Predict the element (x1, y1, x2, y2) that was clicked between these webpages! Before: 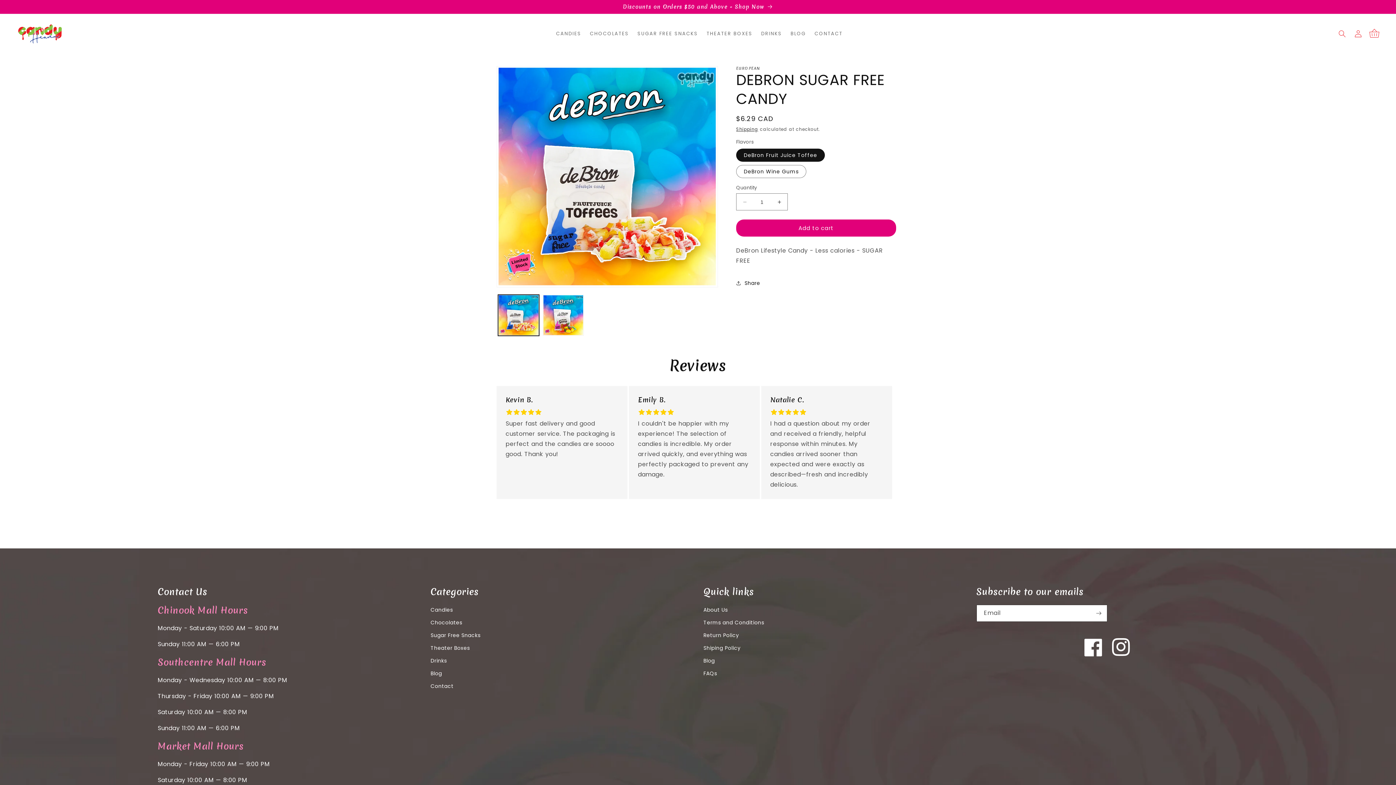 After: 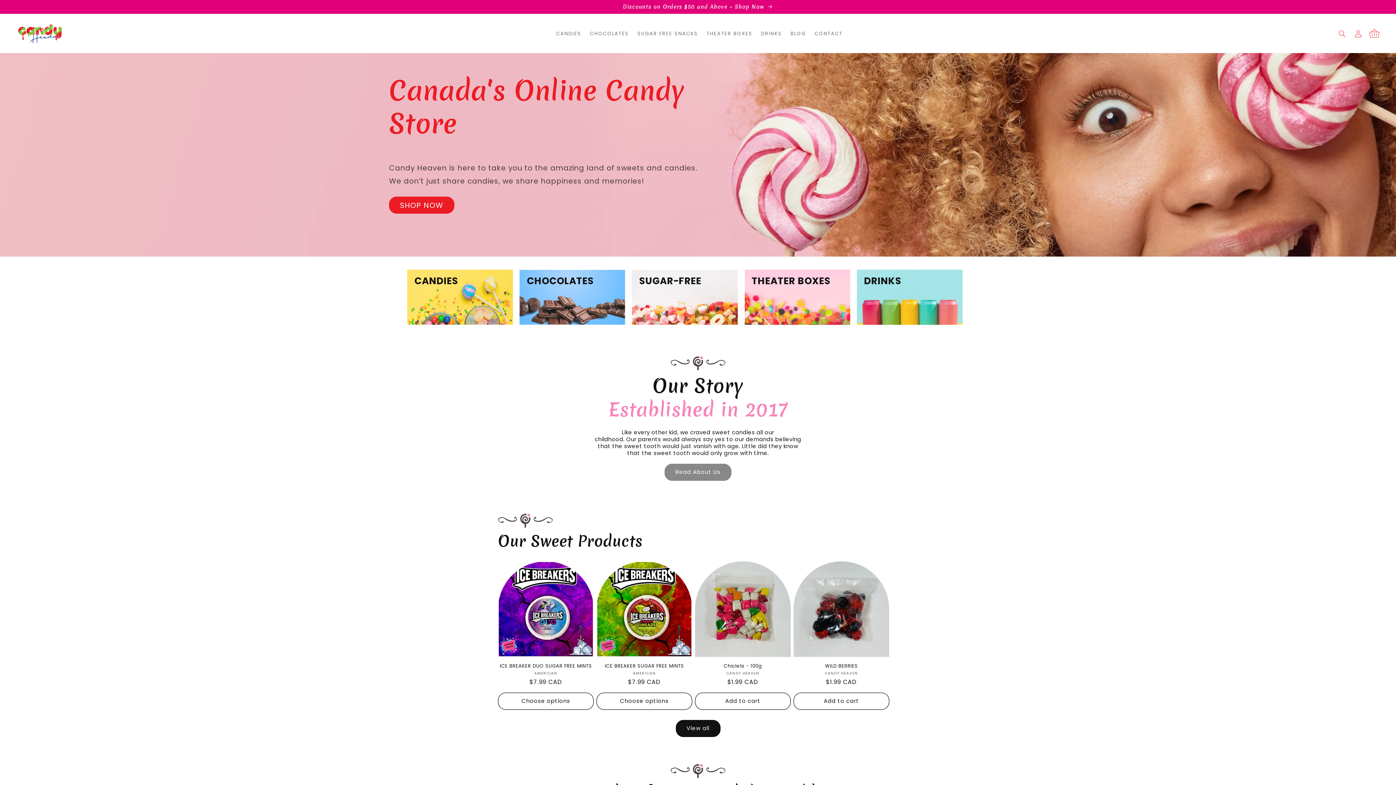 Action: bbox: (15, 21, 64, 45)